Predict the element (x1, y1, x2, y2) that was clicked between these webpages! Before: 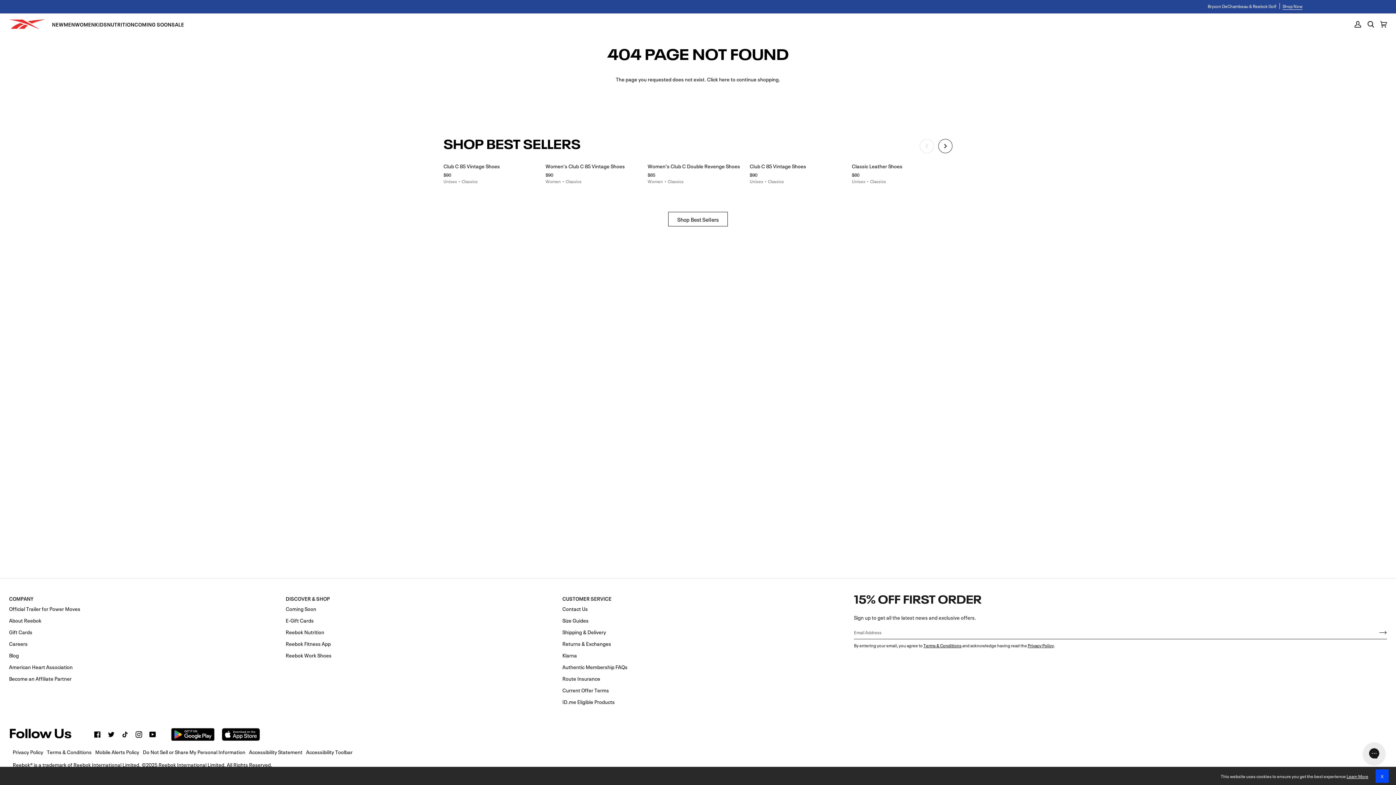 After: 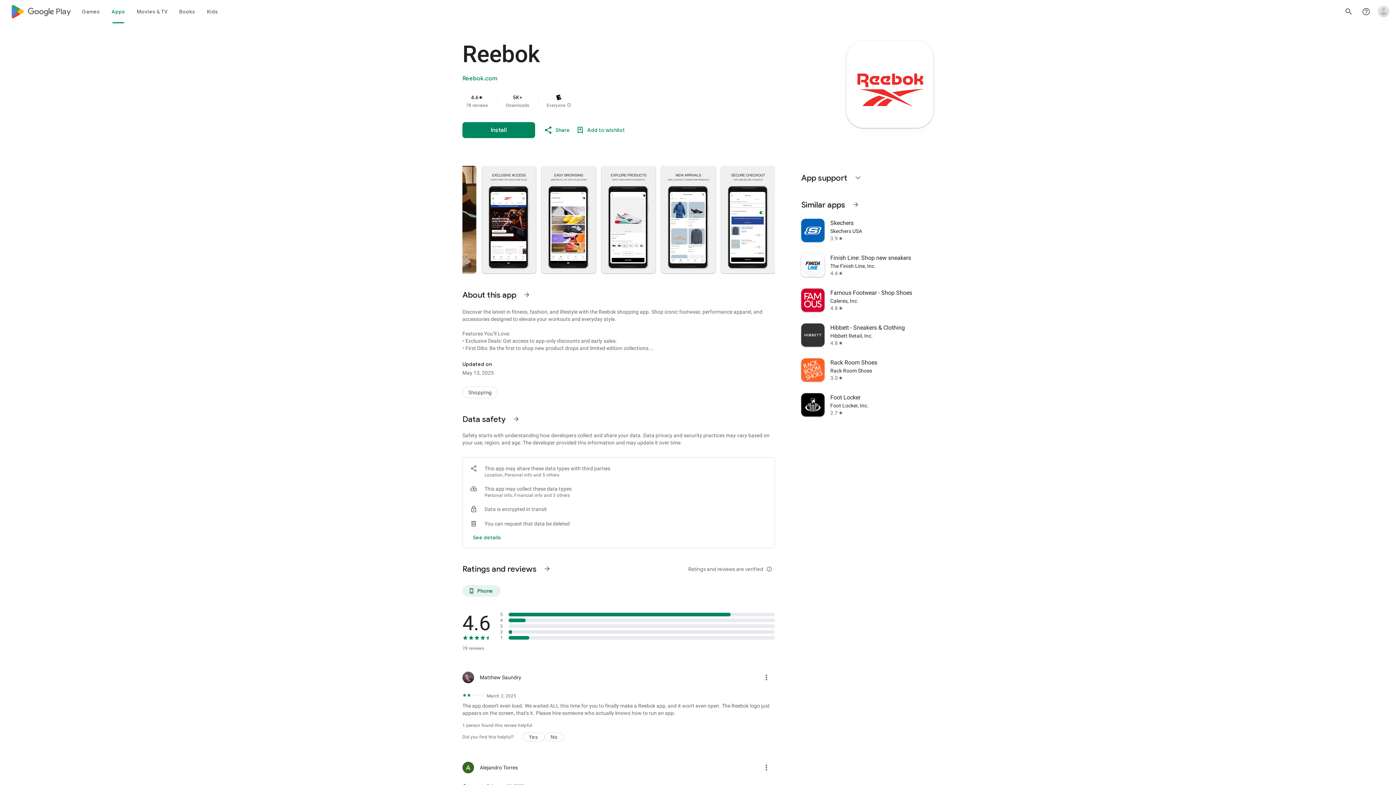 Action: bbox: (171, 728, 214, 741) label:  